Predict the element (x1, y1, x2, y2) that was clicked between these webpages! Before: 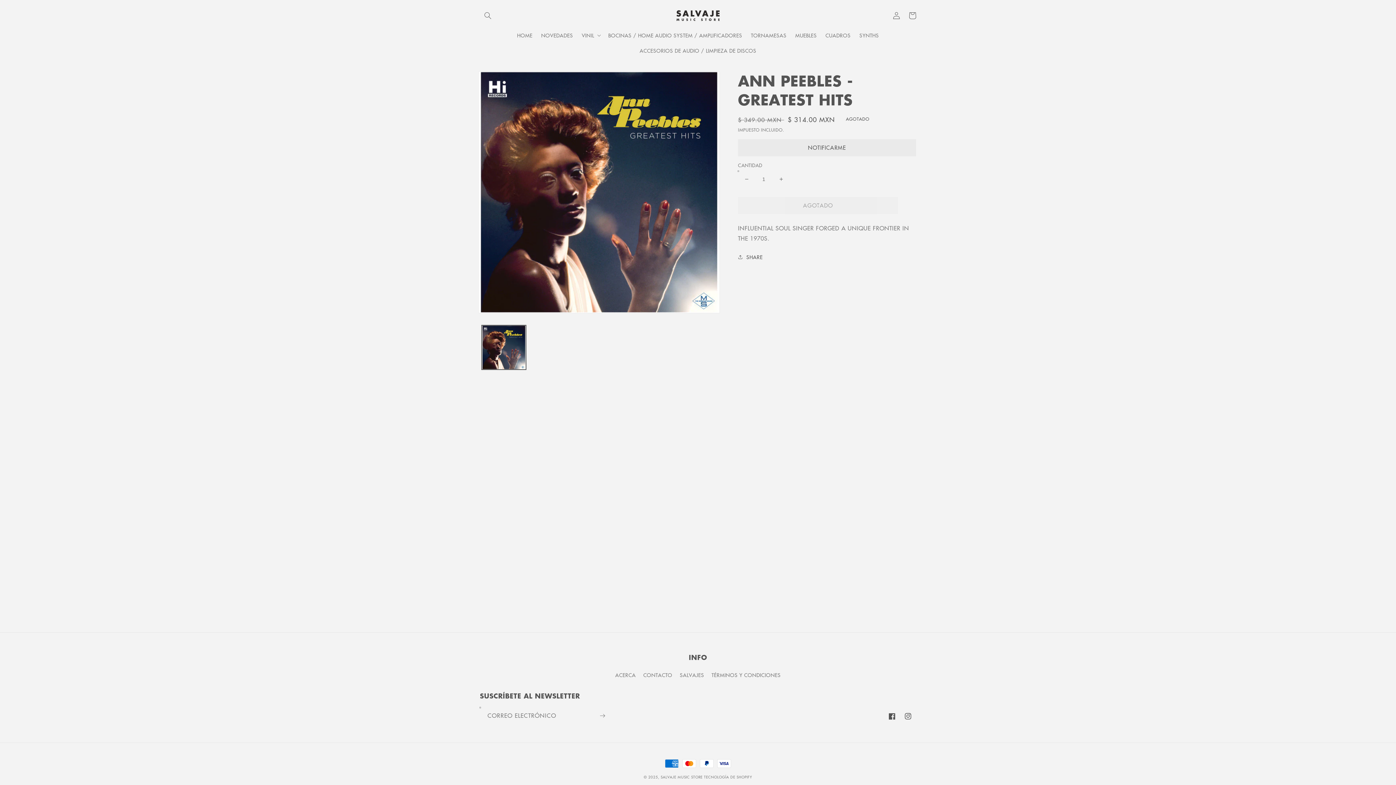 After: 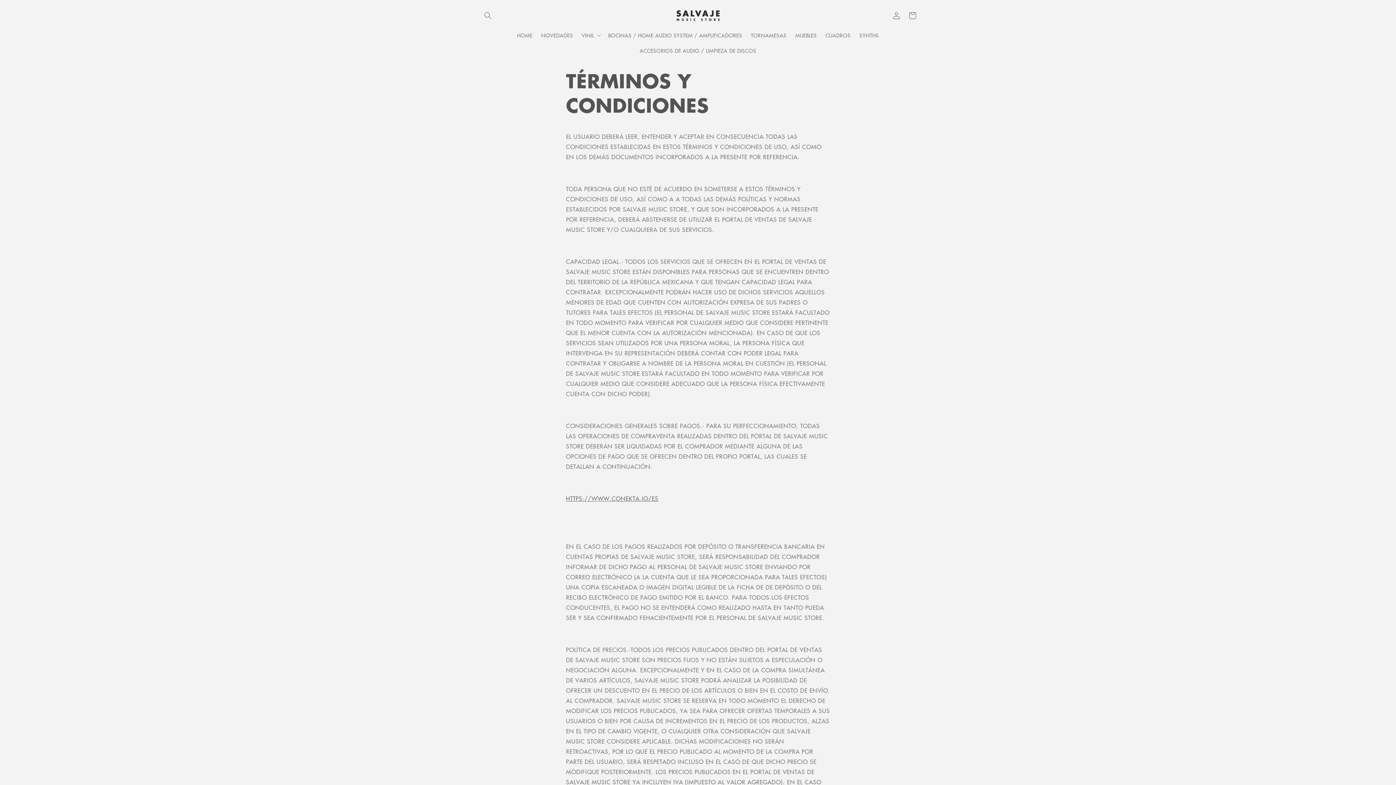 Action: bbox: (711, 669, 780, 681) label: TÉRMINOS Y CONDICIONES